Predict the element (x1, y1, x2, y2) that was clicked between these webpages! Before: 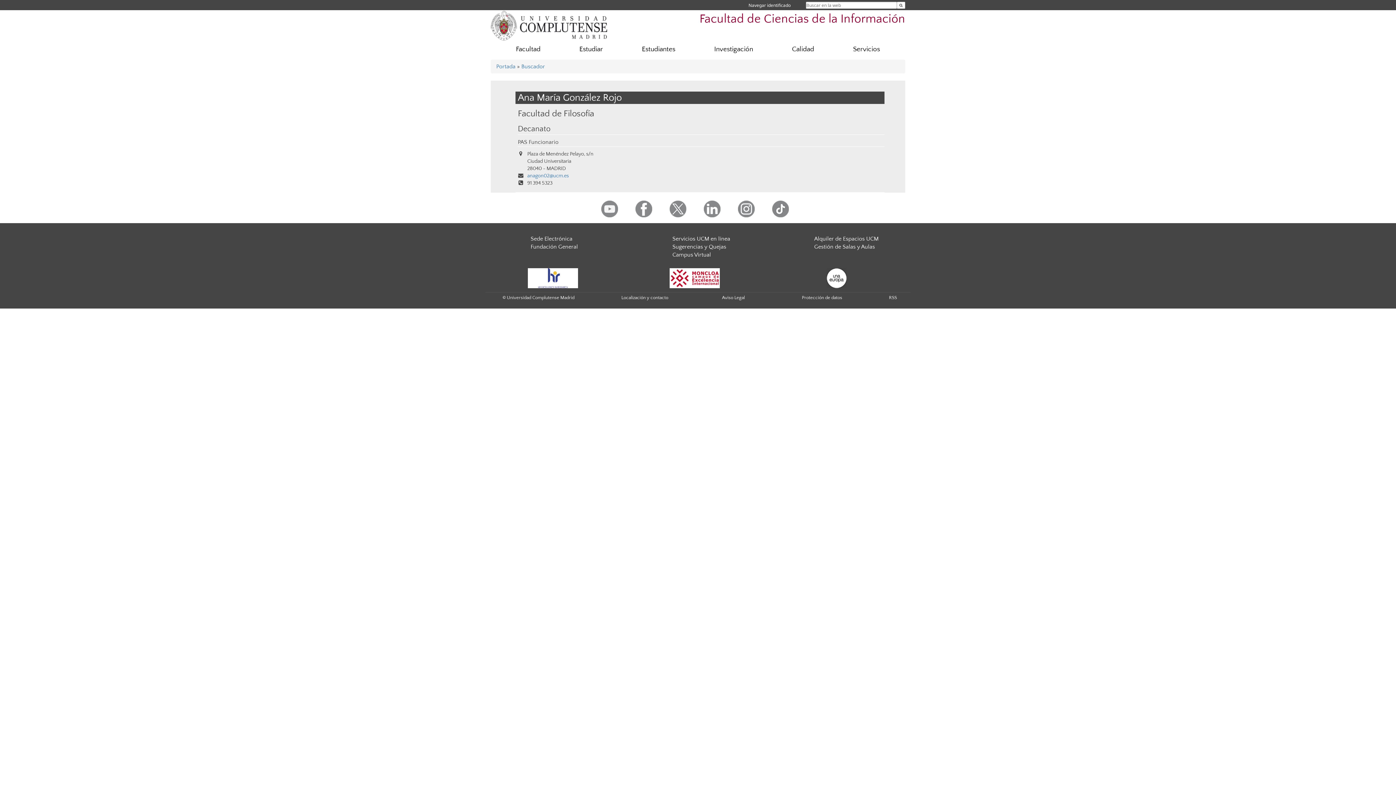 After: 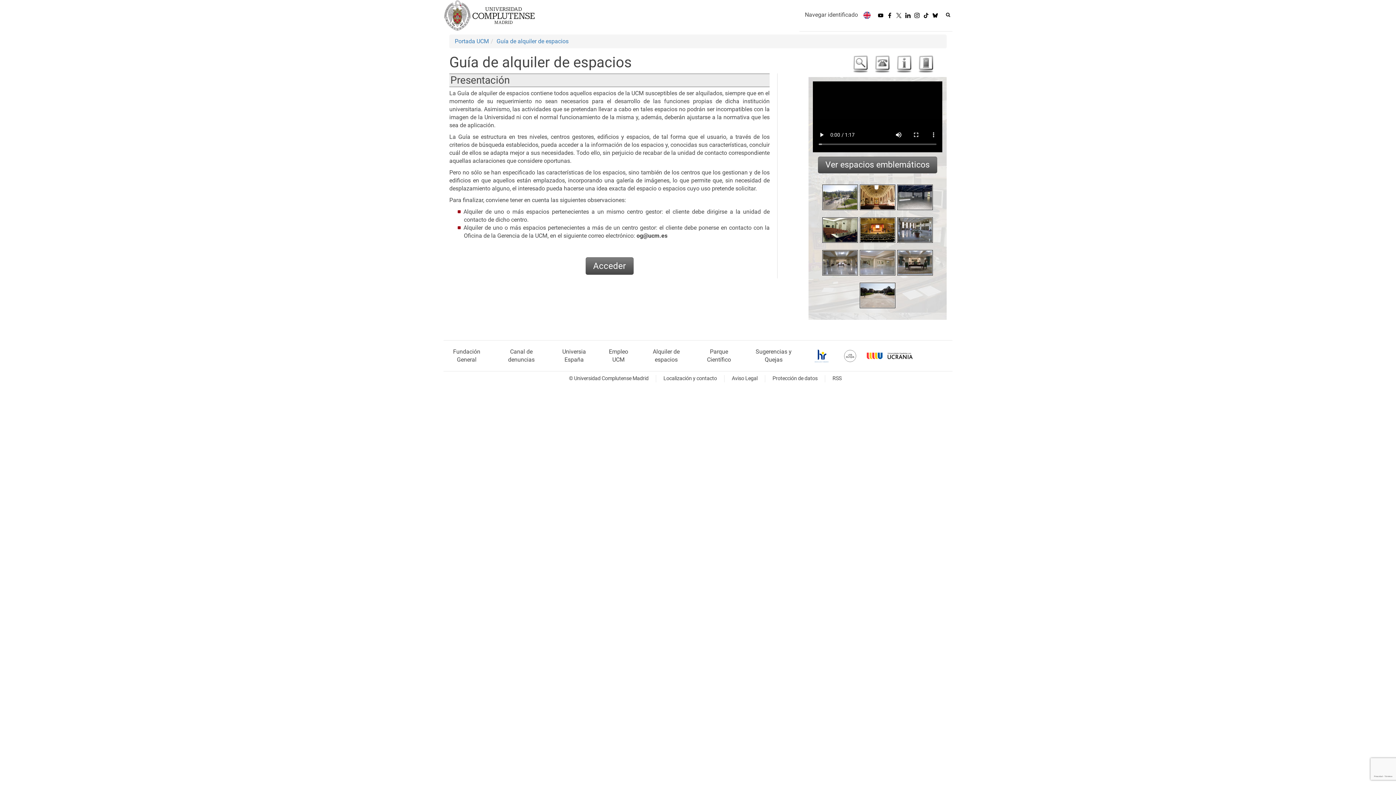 Action: label: Alquiler de Espacios UCM bbox: (814, 235, 878, 242)